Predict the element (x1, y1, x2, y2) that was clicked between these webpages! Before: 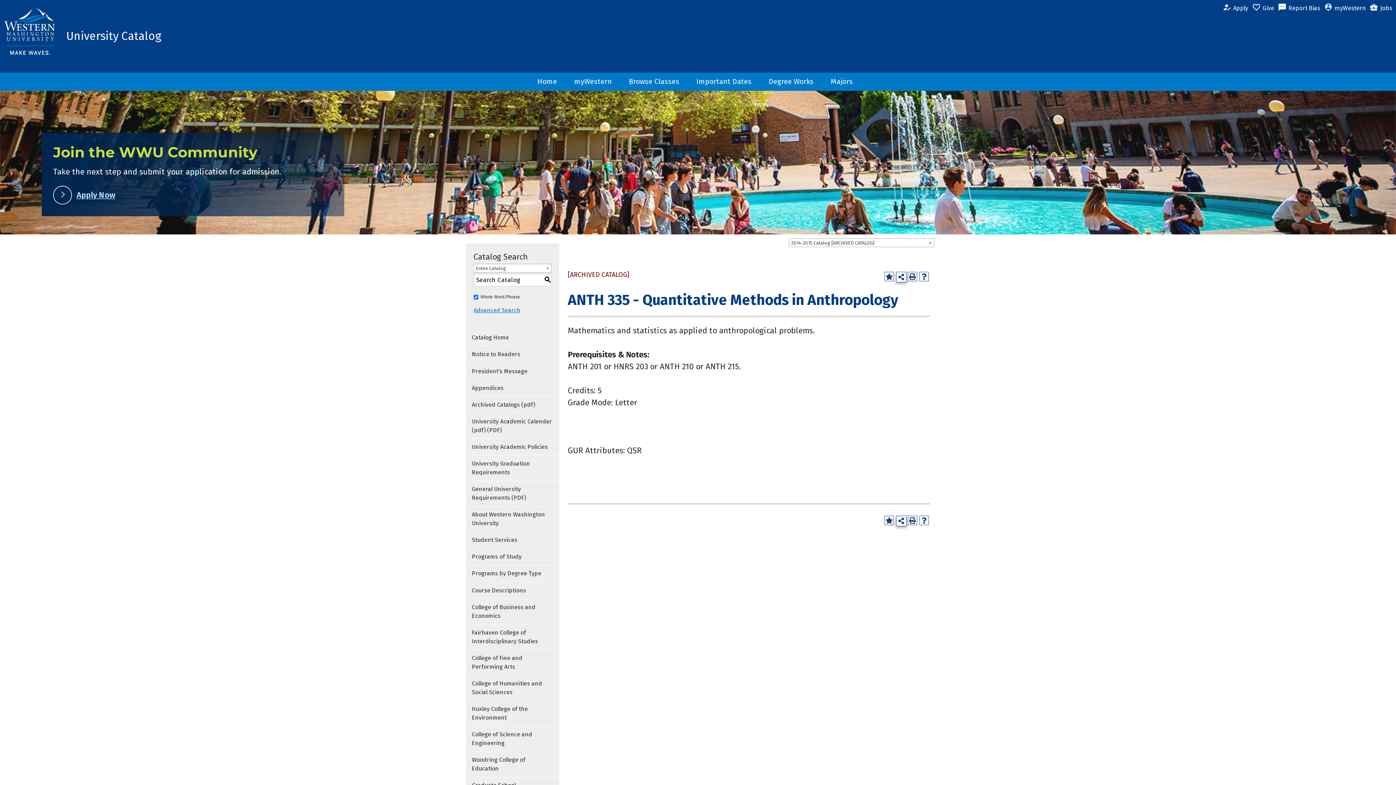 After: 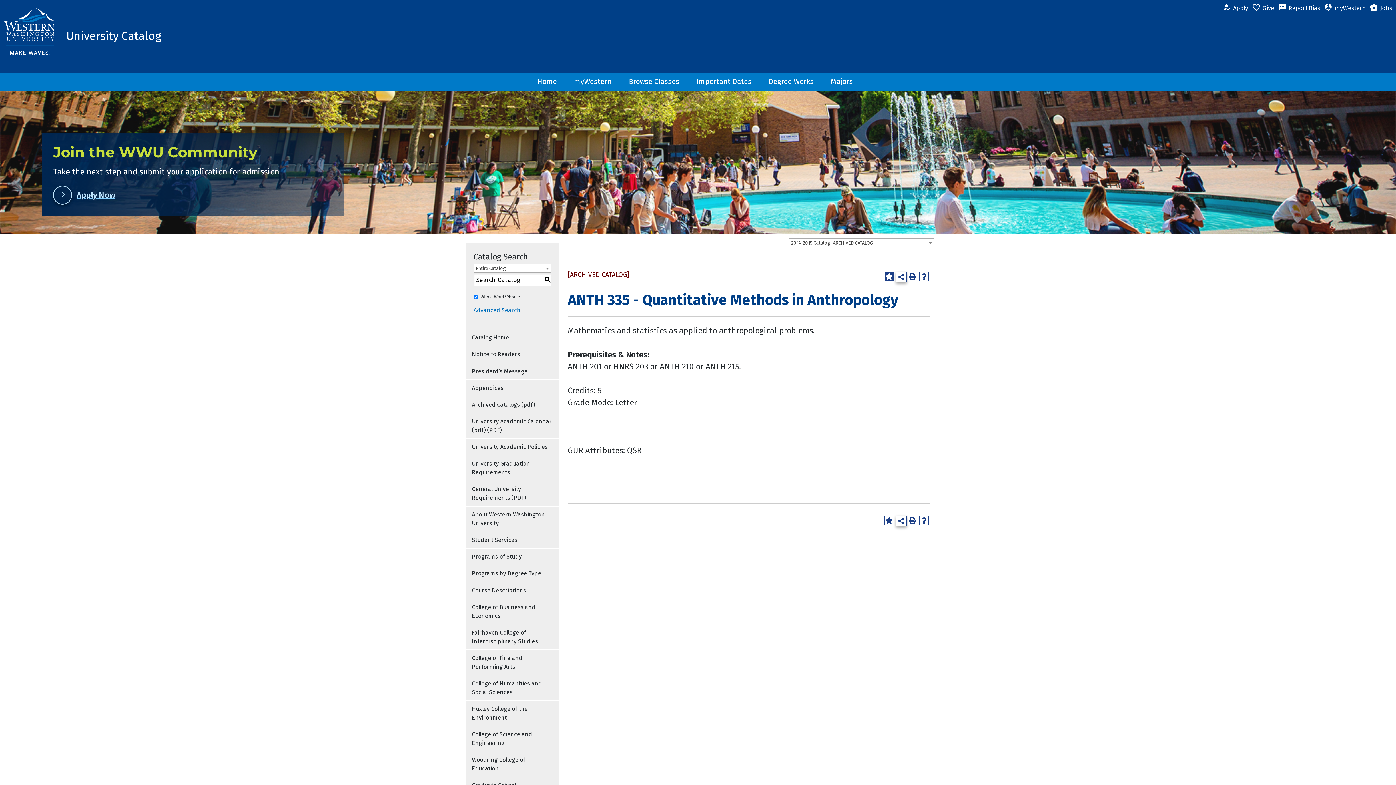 Action: label: Add to My Favorites (opens a new window) bbox: (884, 272, 894, 281)